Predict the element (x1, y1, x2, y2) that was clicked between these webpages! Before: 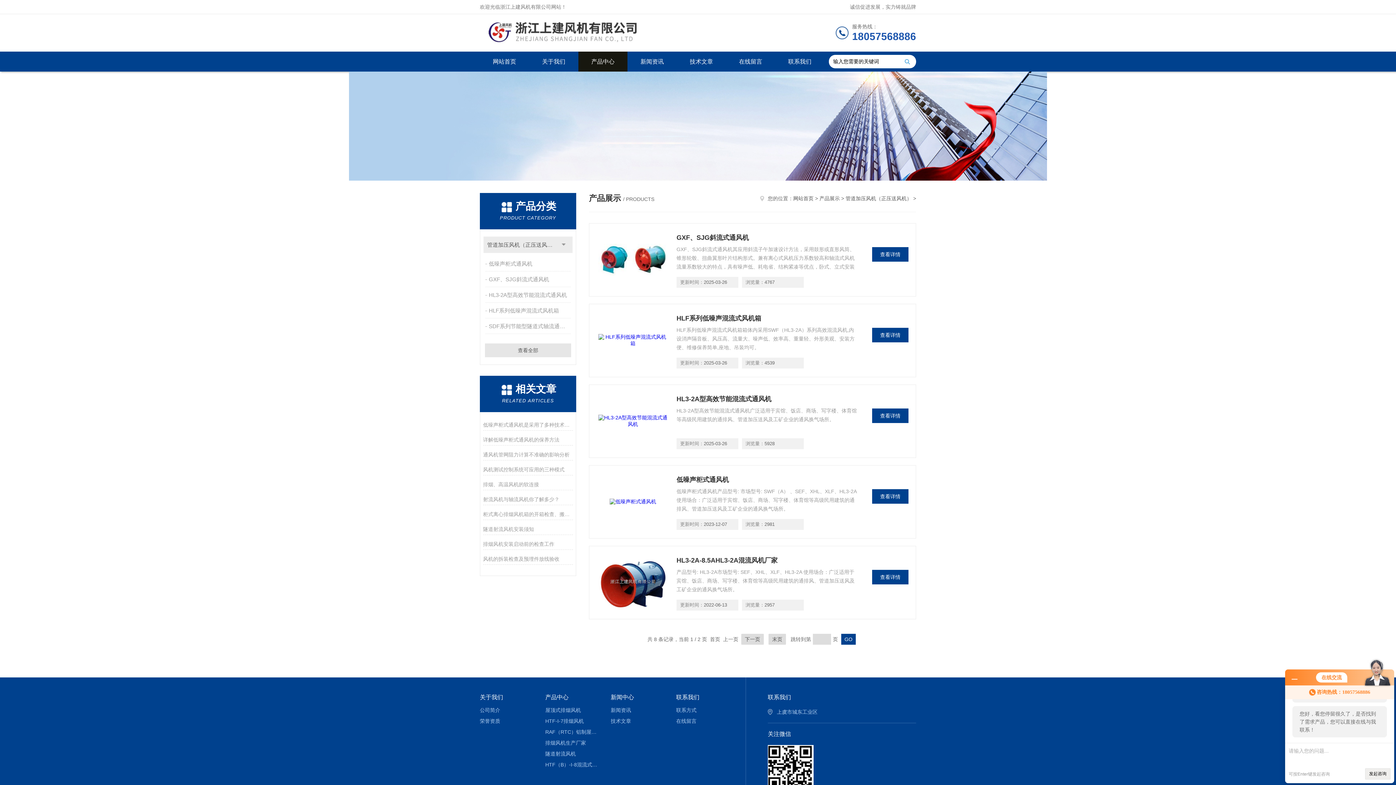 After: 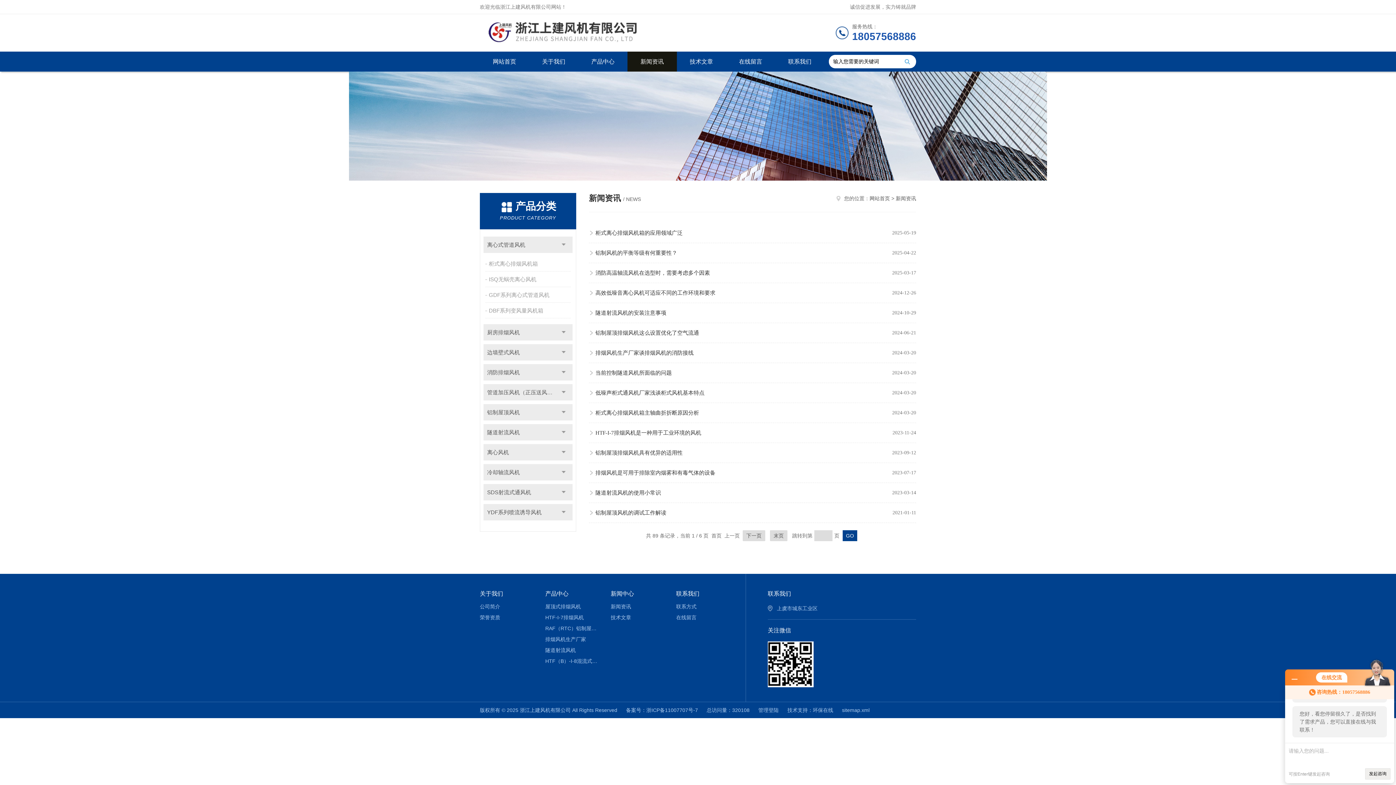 Action: label: 新闻资讯 bbox: (627, 51, 676, 71)